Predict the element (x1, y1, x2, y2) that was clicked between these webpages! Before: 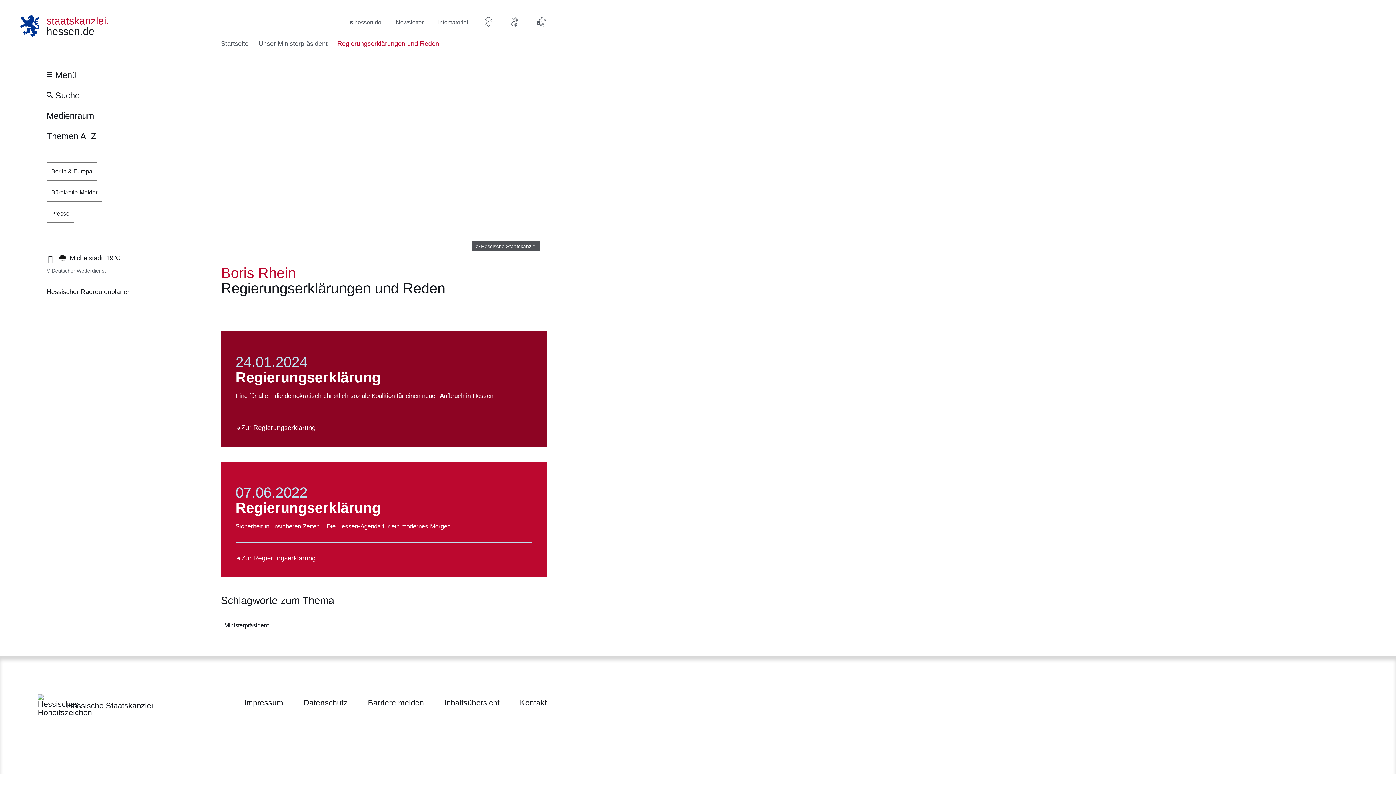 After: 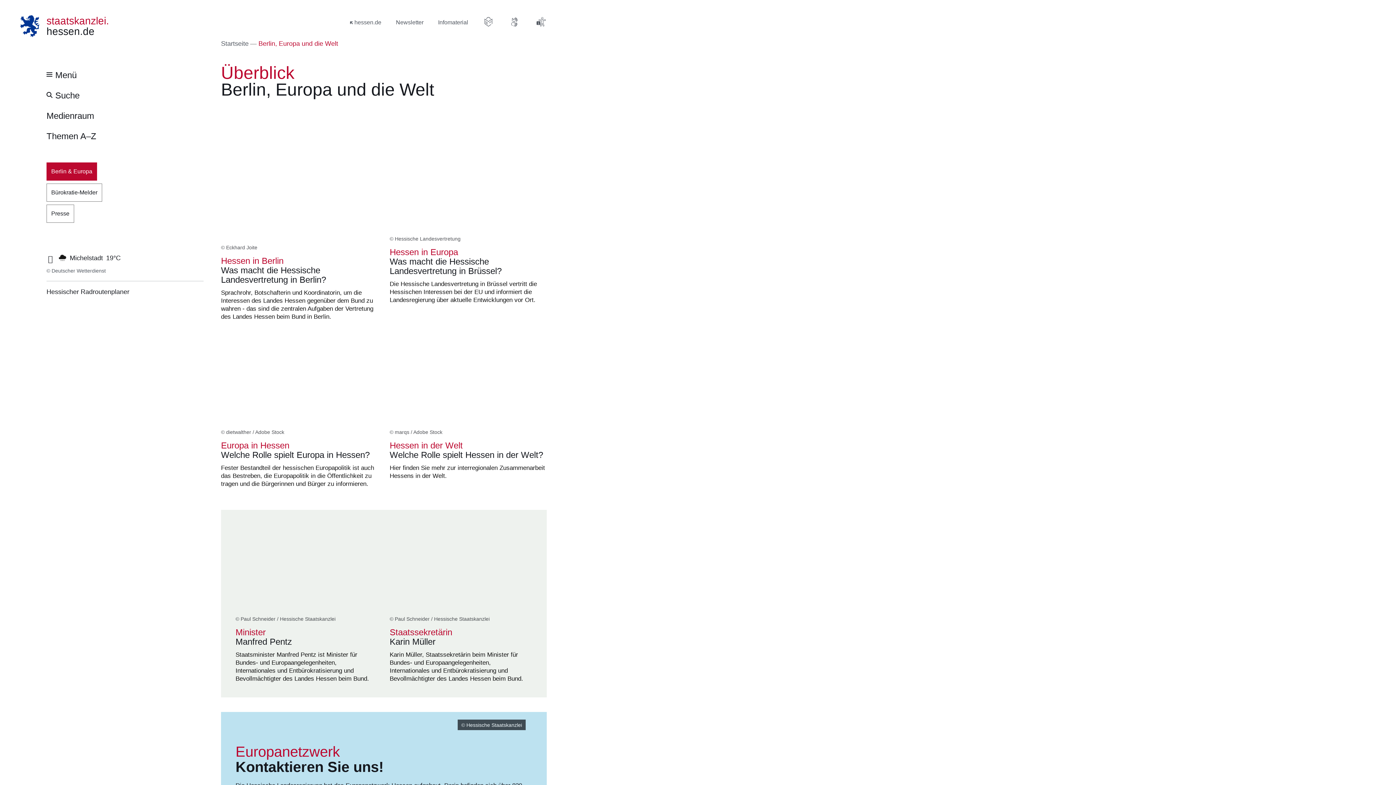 Action: bbox: (46, 162, 97, 180) label: Berlin & Europa